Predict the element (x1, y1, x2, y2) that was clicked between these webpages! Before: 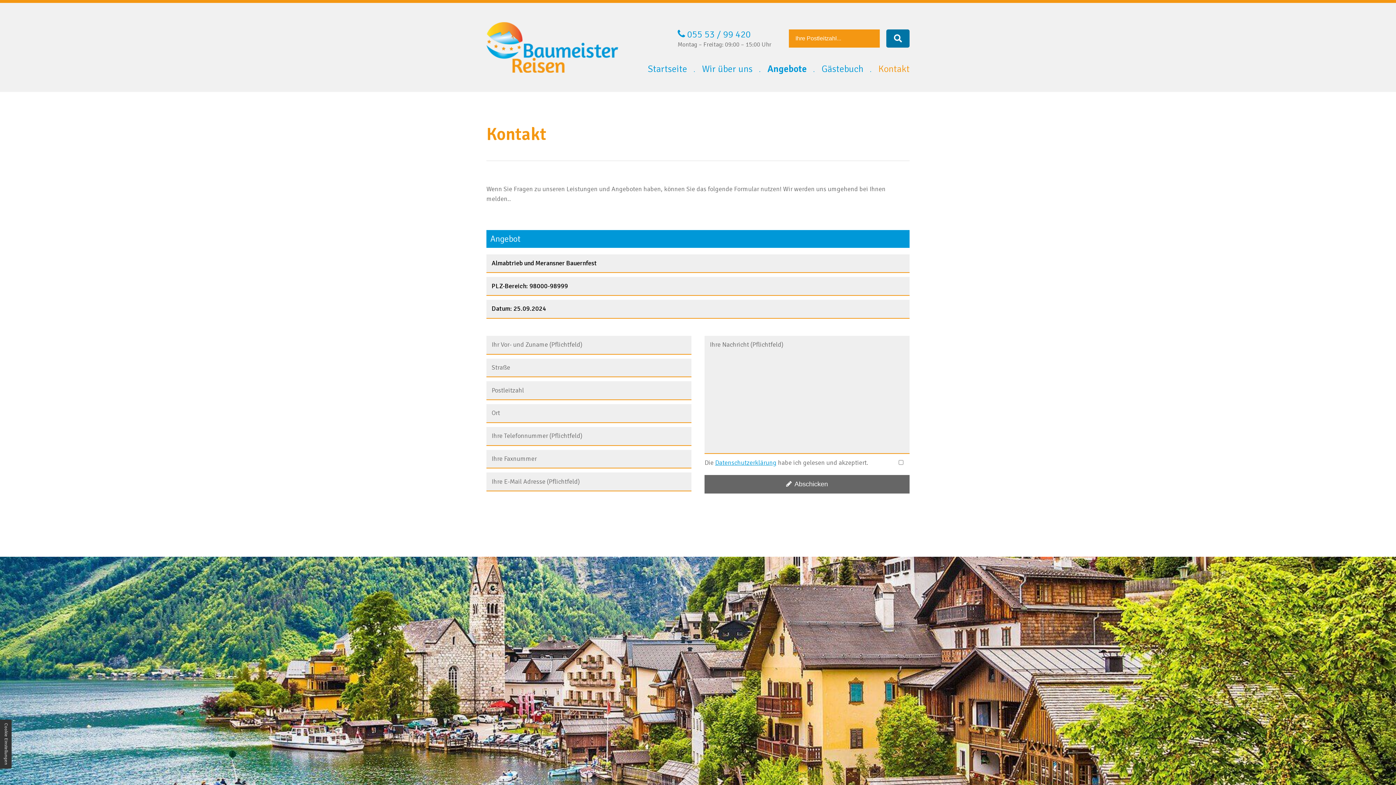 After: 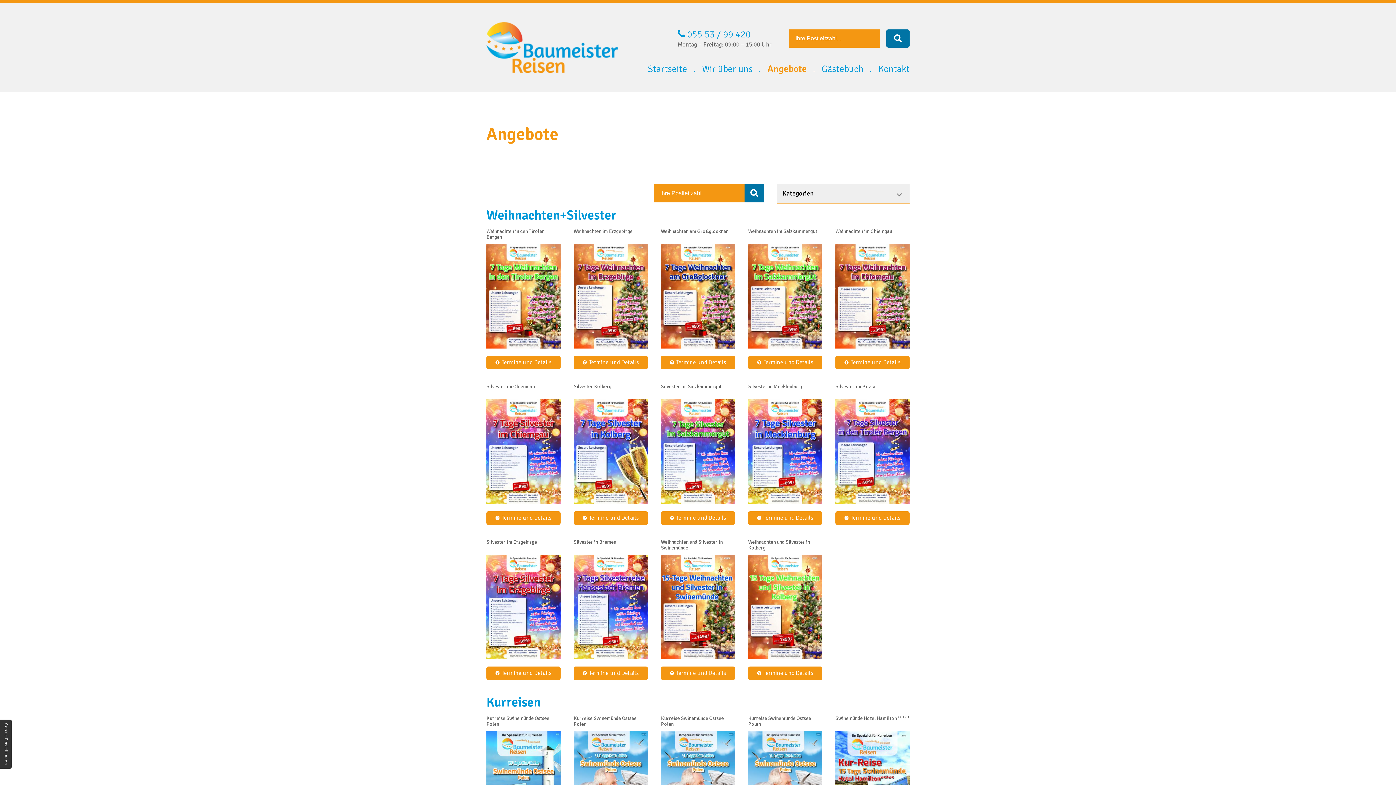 Action: bbox: (767, 63, 806, 74) label: Angebote